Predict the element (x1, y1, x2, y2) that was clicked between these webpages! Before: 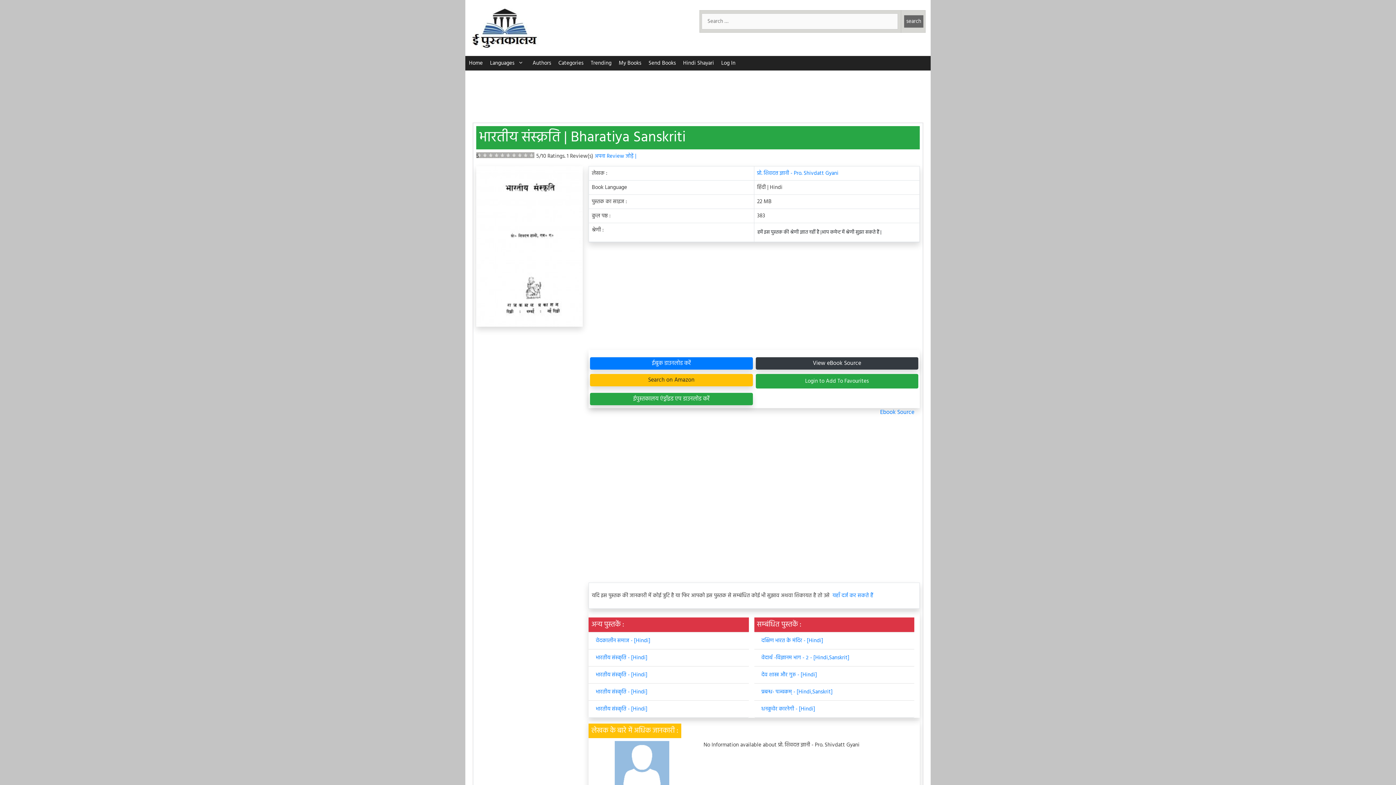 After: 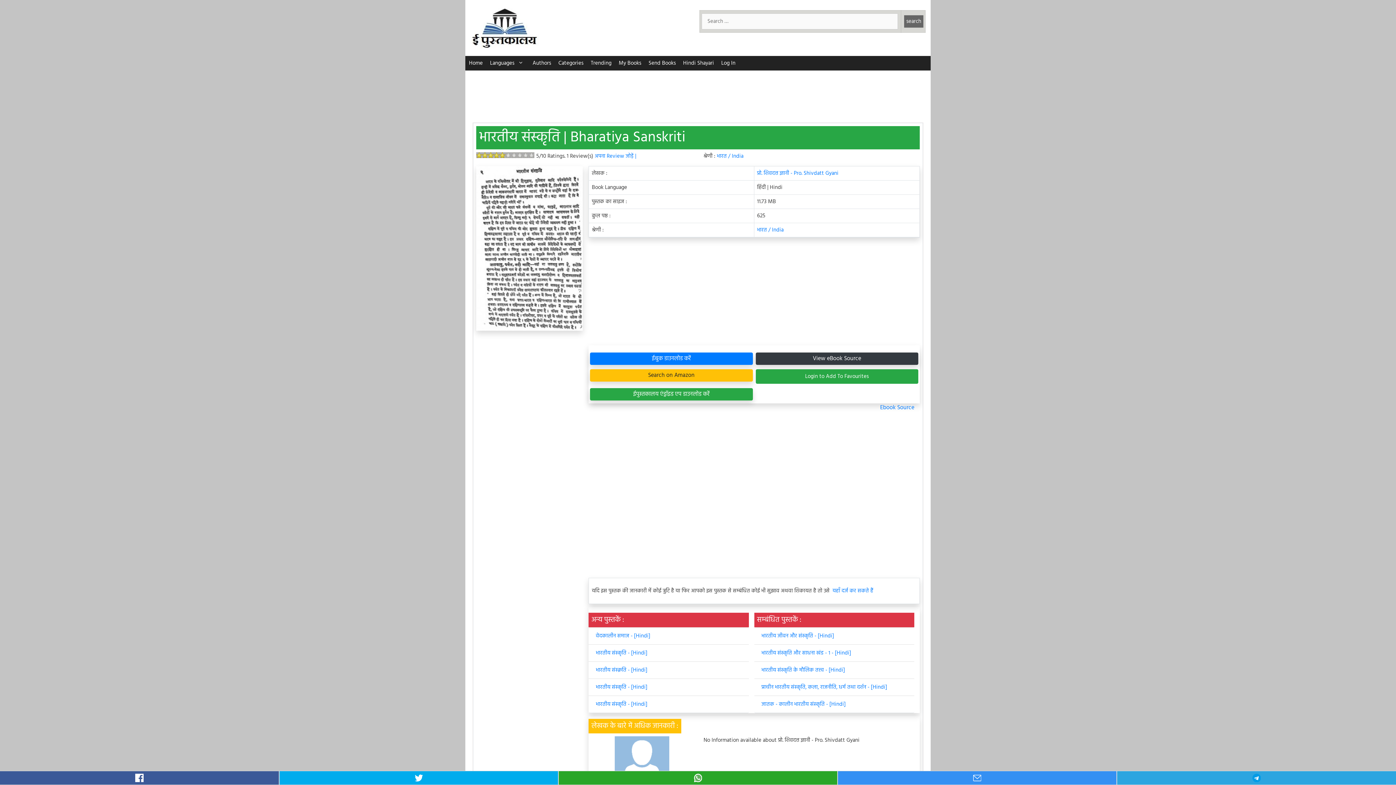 Action: bbox: (596, 688, 647, 696) label: भारतीय संस्कृति - [Hindi]